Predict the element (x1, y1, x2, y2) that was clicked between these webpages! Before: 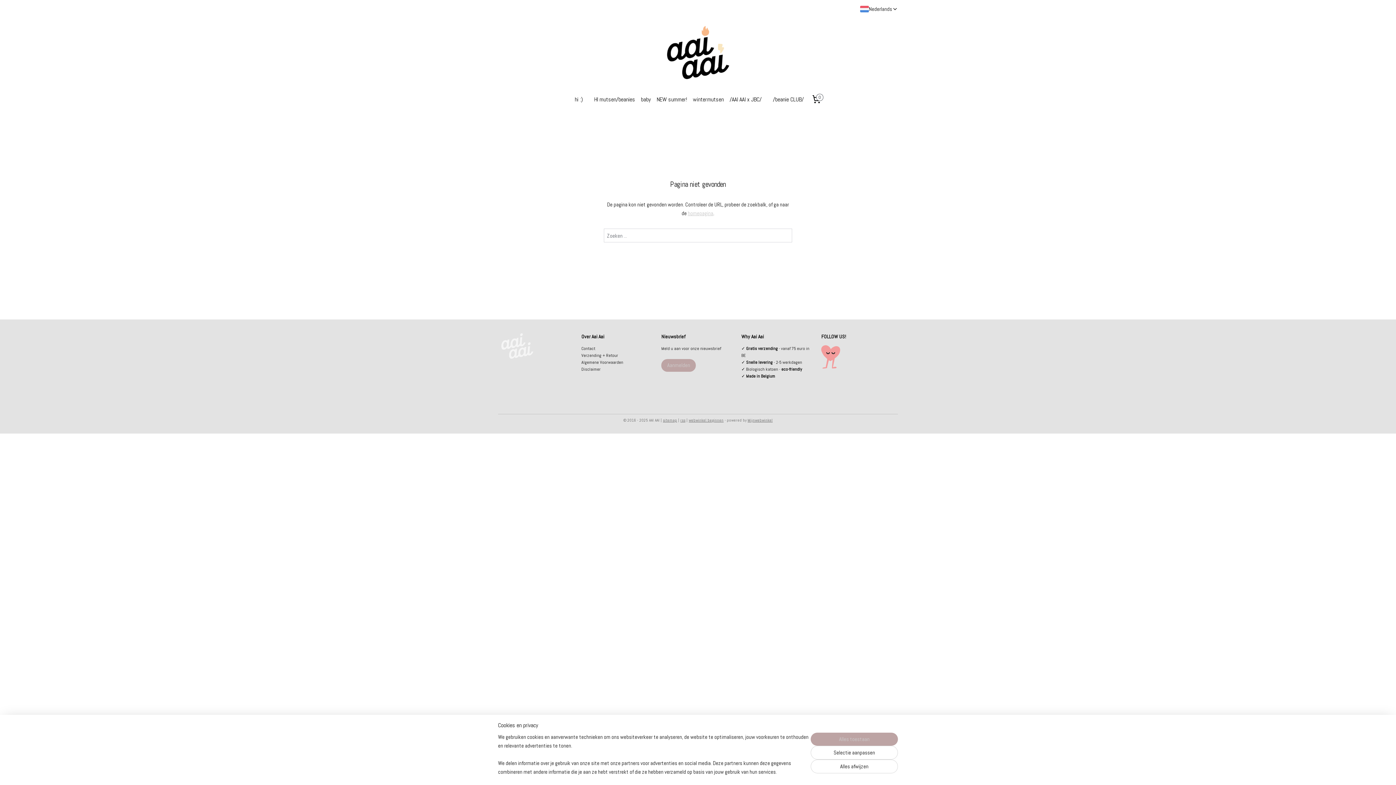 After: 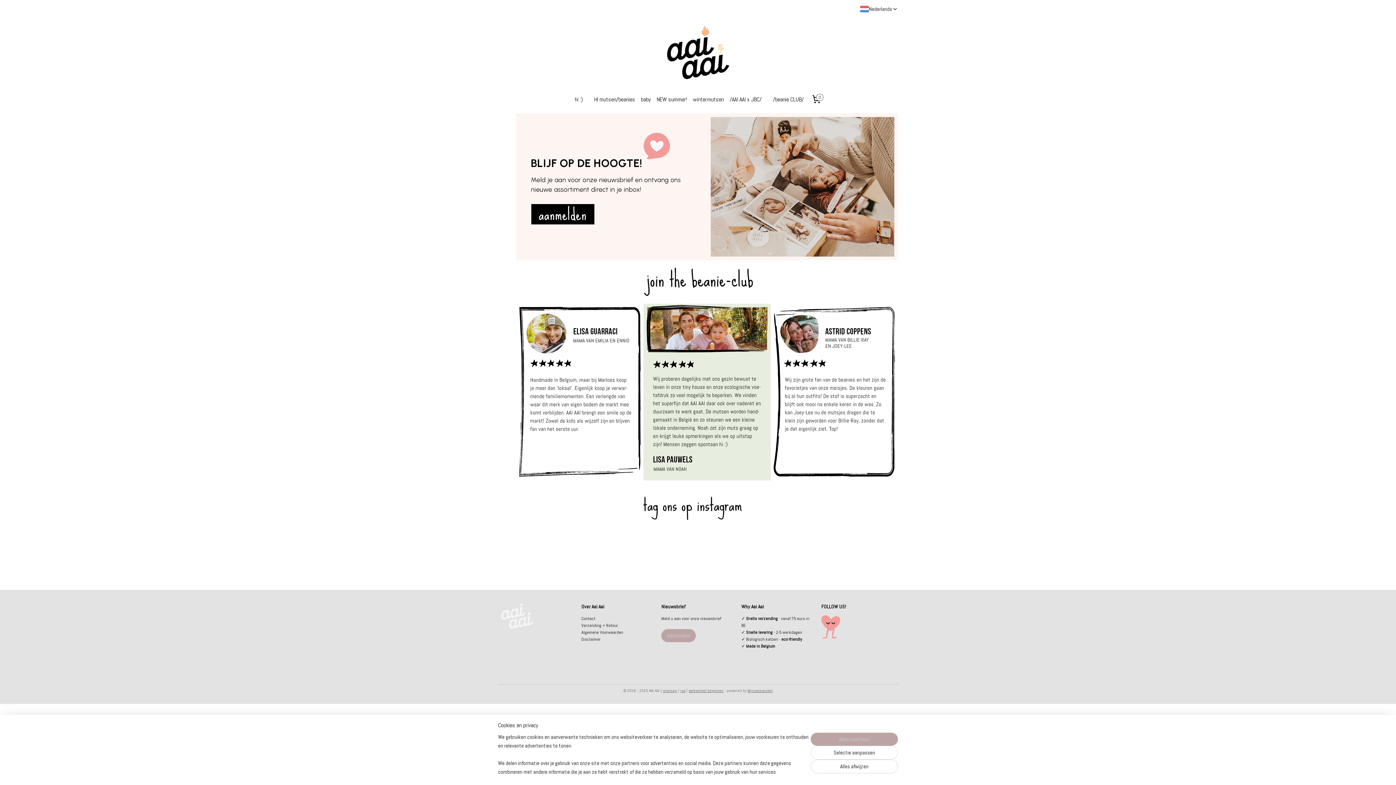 Action: bbox: (770, 90, 806, 108) label: /beanie CLUB/